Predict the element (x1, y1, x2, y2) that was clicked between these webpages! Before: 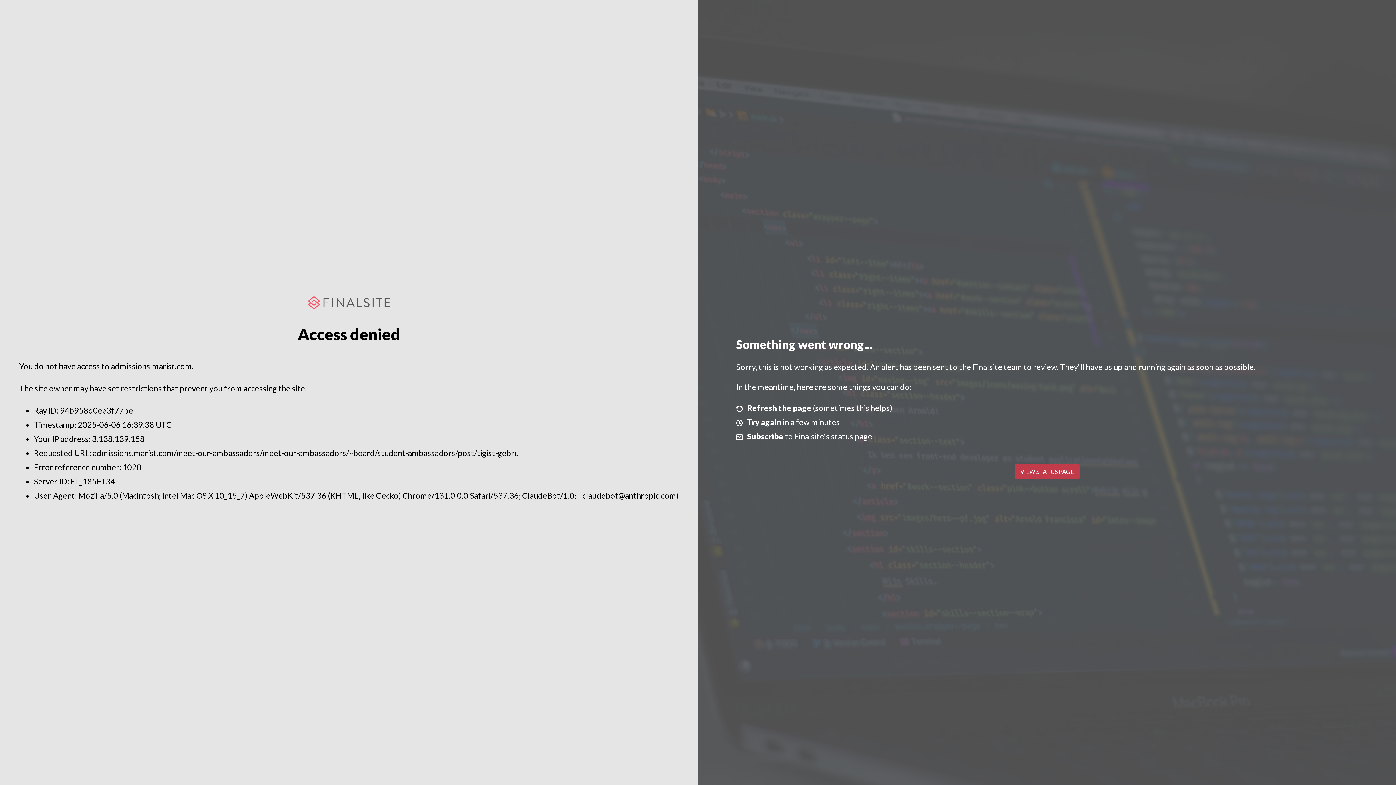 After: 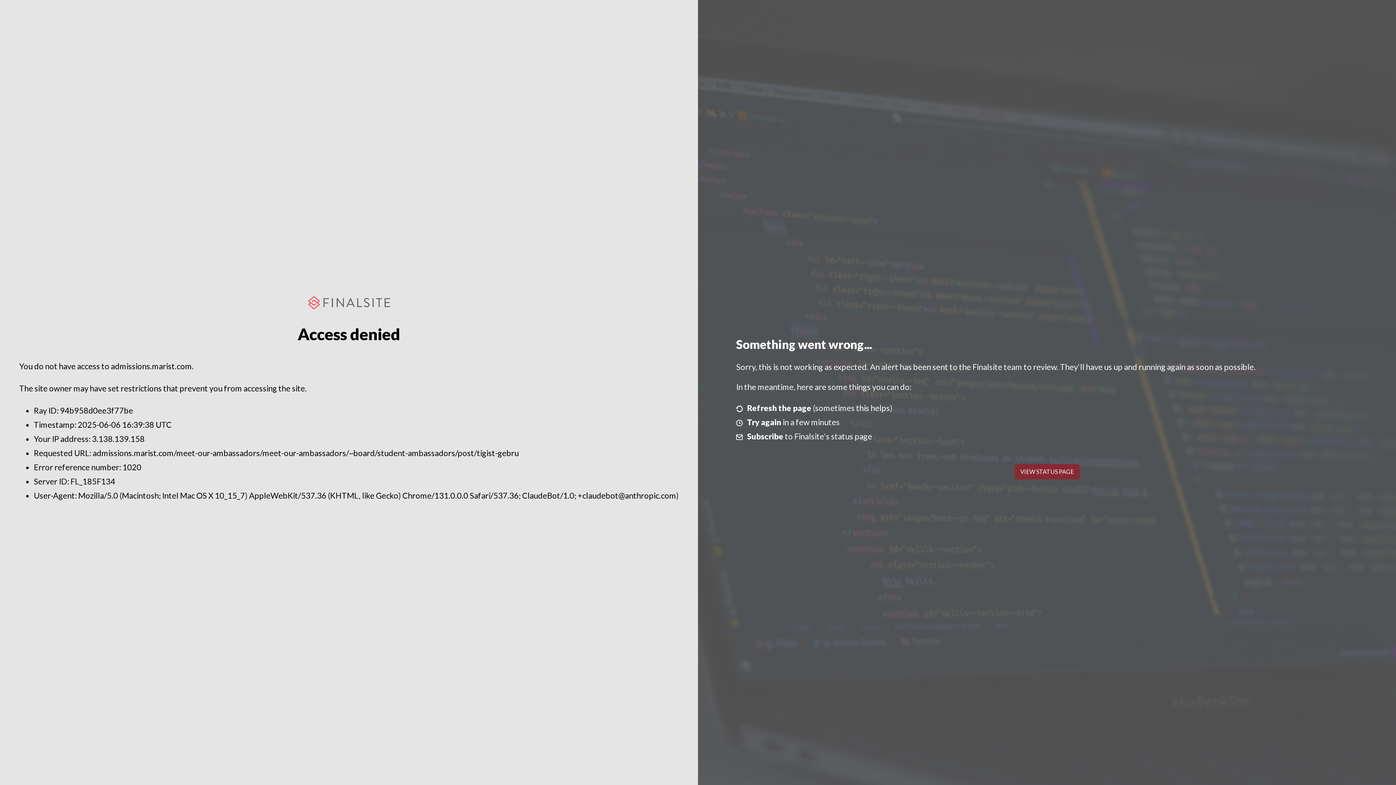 Action: label: VIEW STATUS PAGE bbox: (1014, 464, 1079, 479)